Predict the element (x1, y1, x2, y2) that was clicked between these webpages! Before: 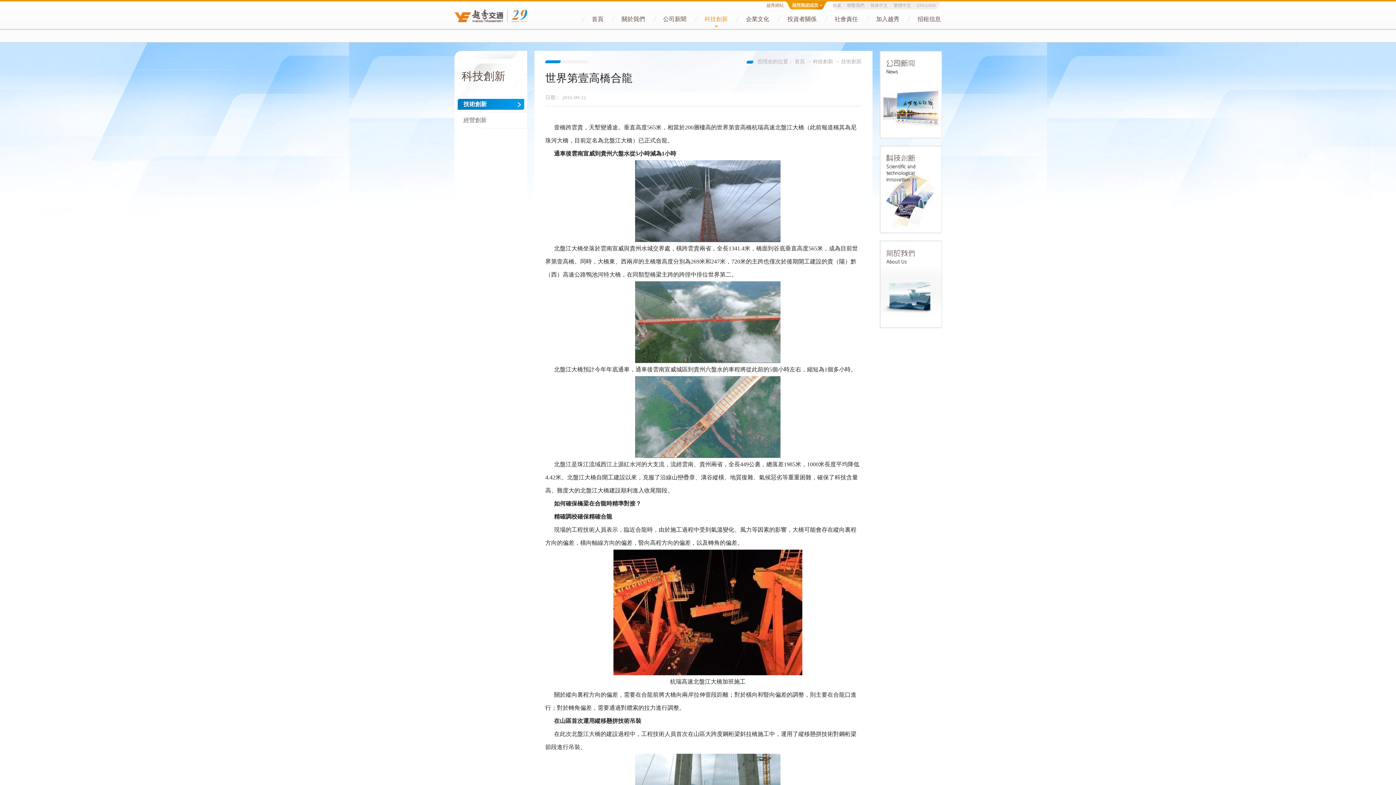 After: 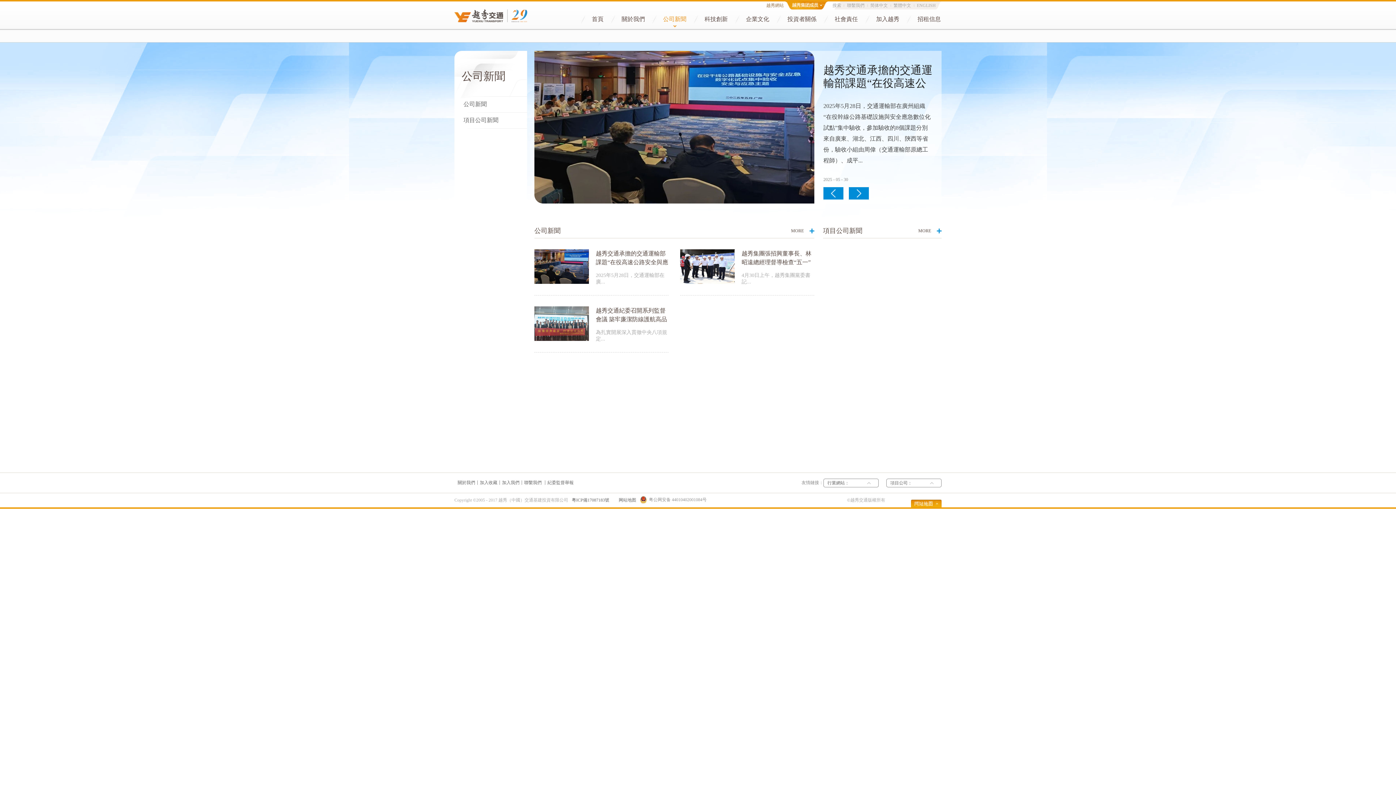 Action: label: 公司新聞 bbox: (663, 9, 686, 29)